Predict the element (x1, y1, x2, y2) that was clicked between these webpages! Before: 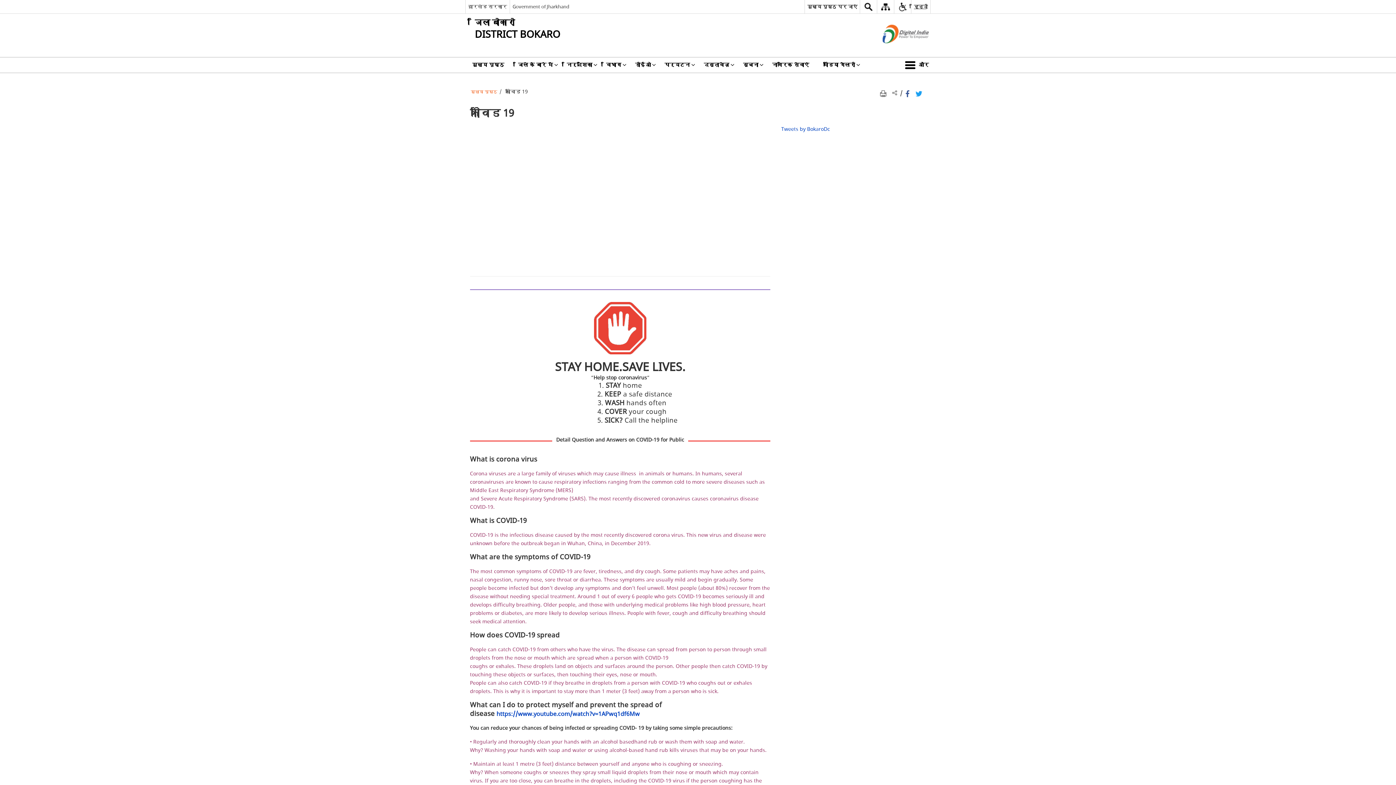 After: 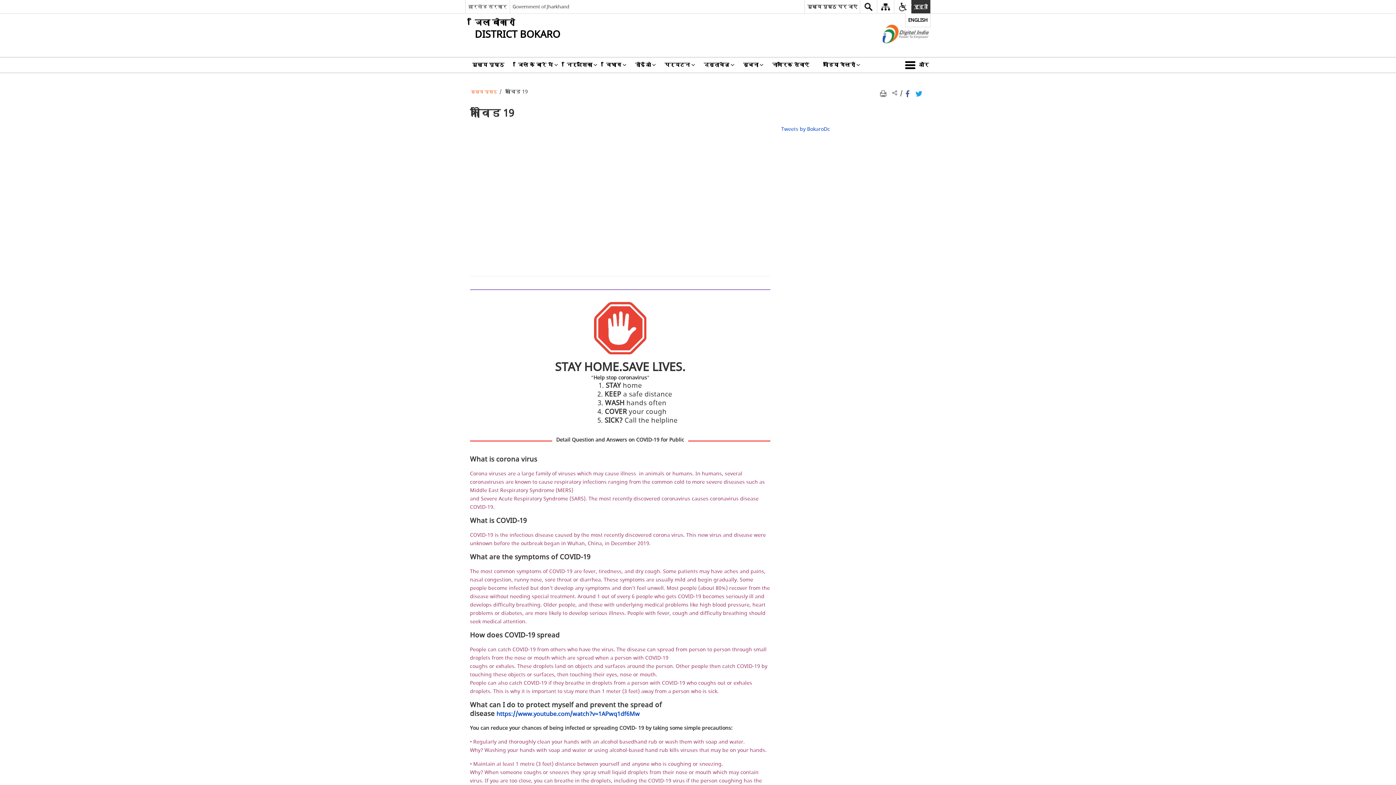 Action: label: हिन्दी - Selected bbox: (911, 0, 930, 13)